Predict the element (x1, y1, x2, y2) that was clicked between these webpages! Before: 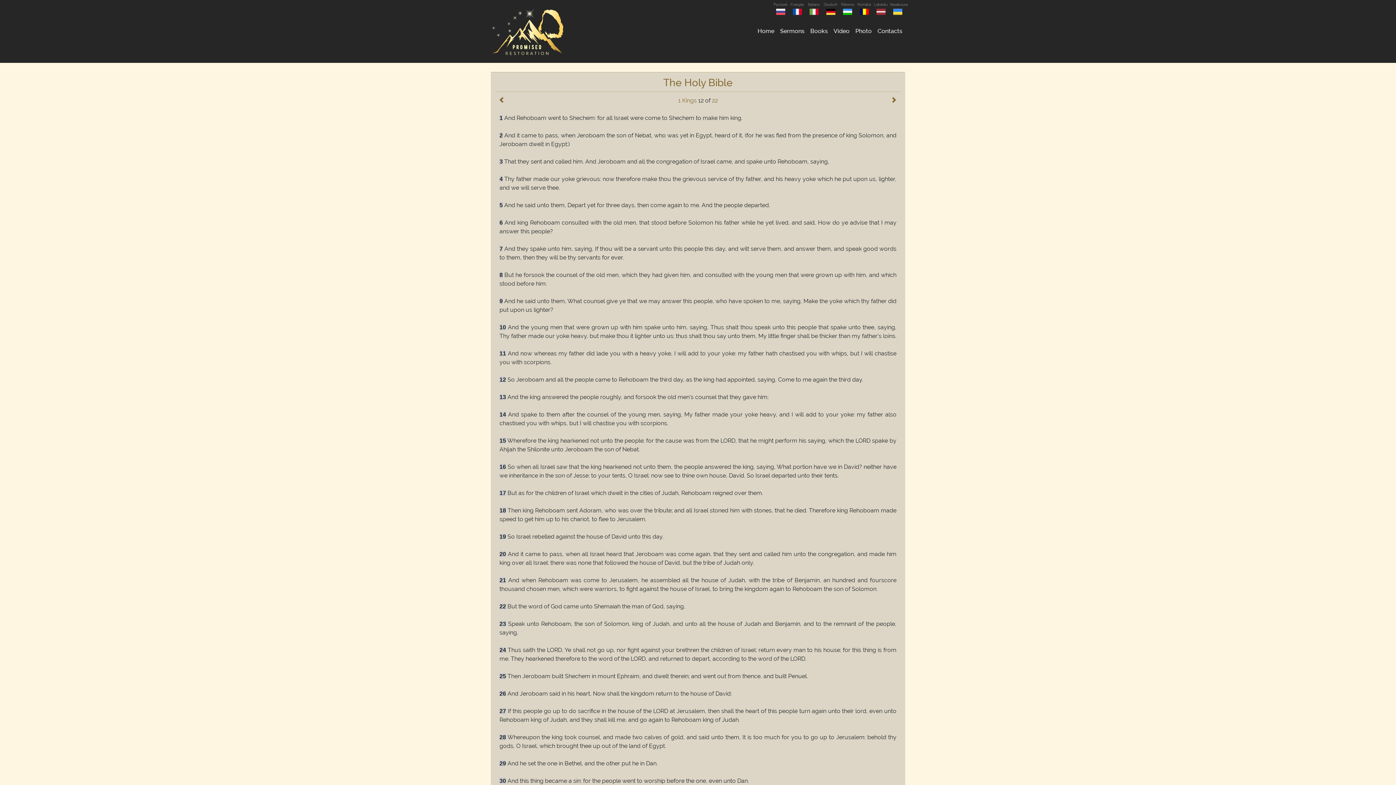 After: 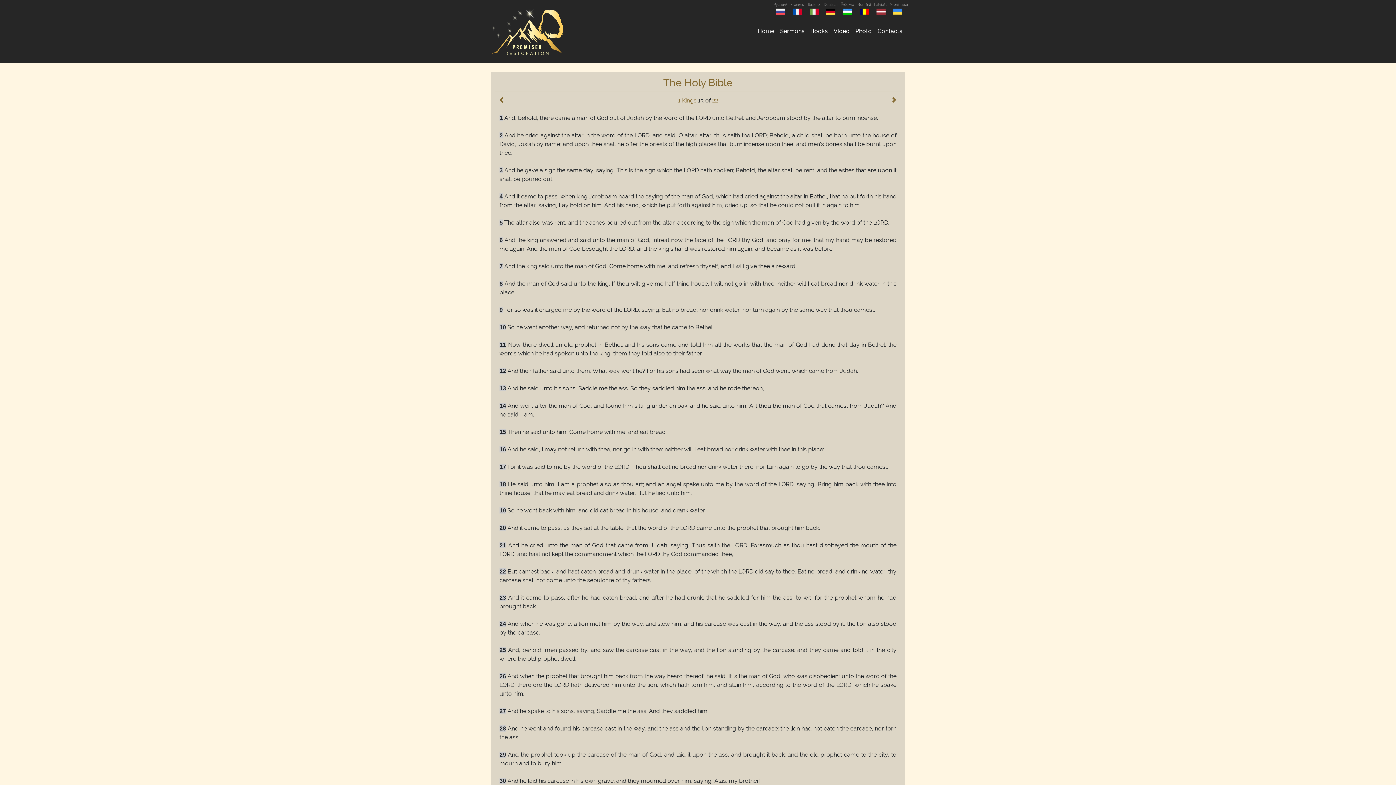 Action: bbox: (892, 97, 896, 103)